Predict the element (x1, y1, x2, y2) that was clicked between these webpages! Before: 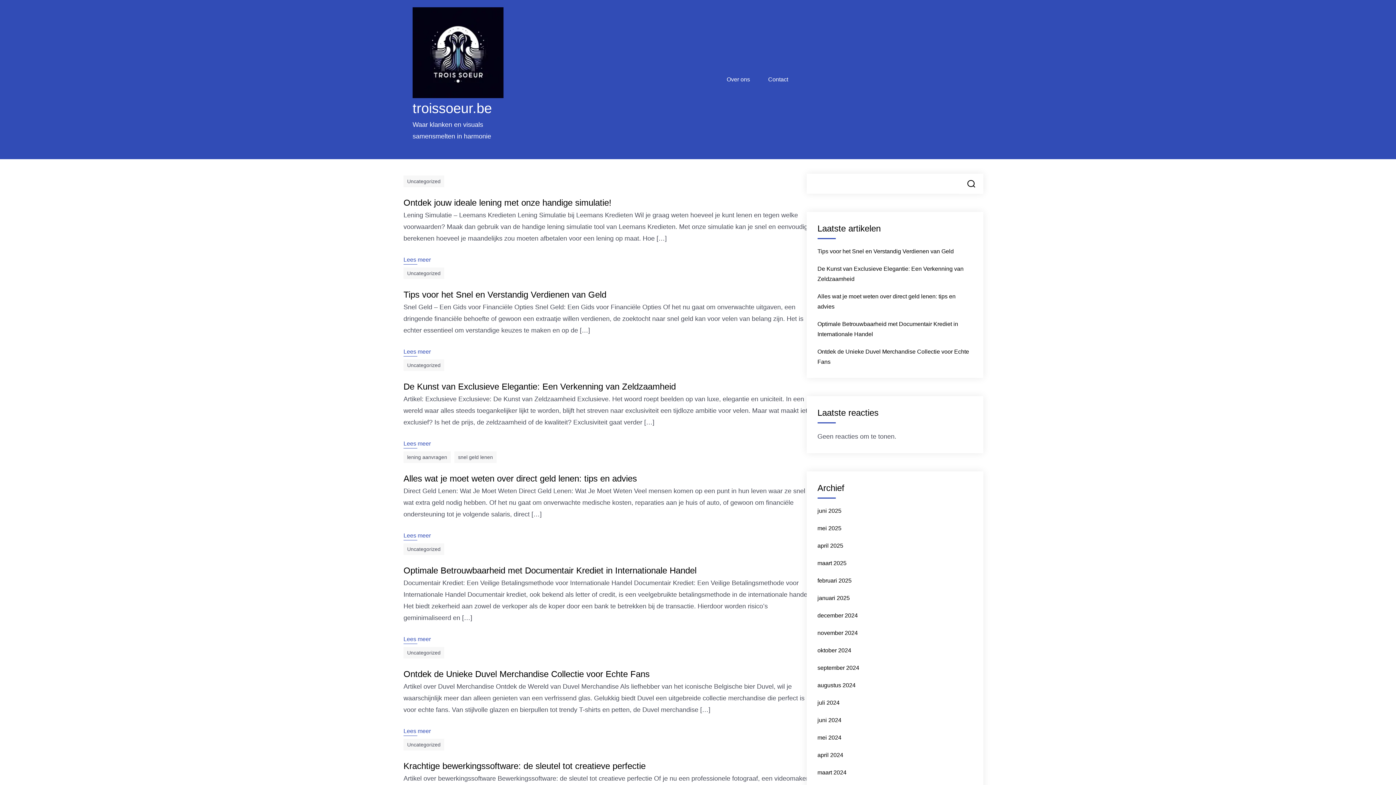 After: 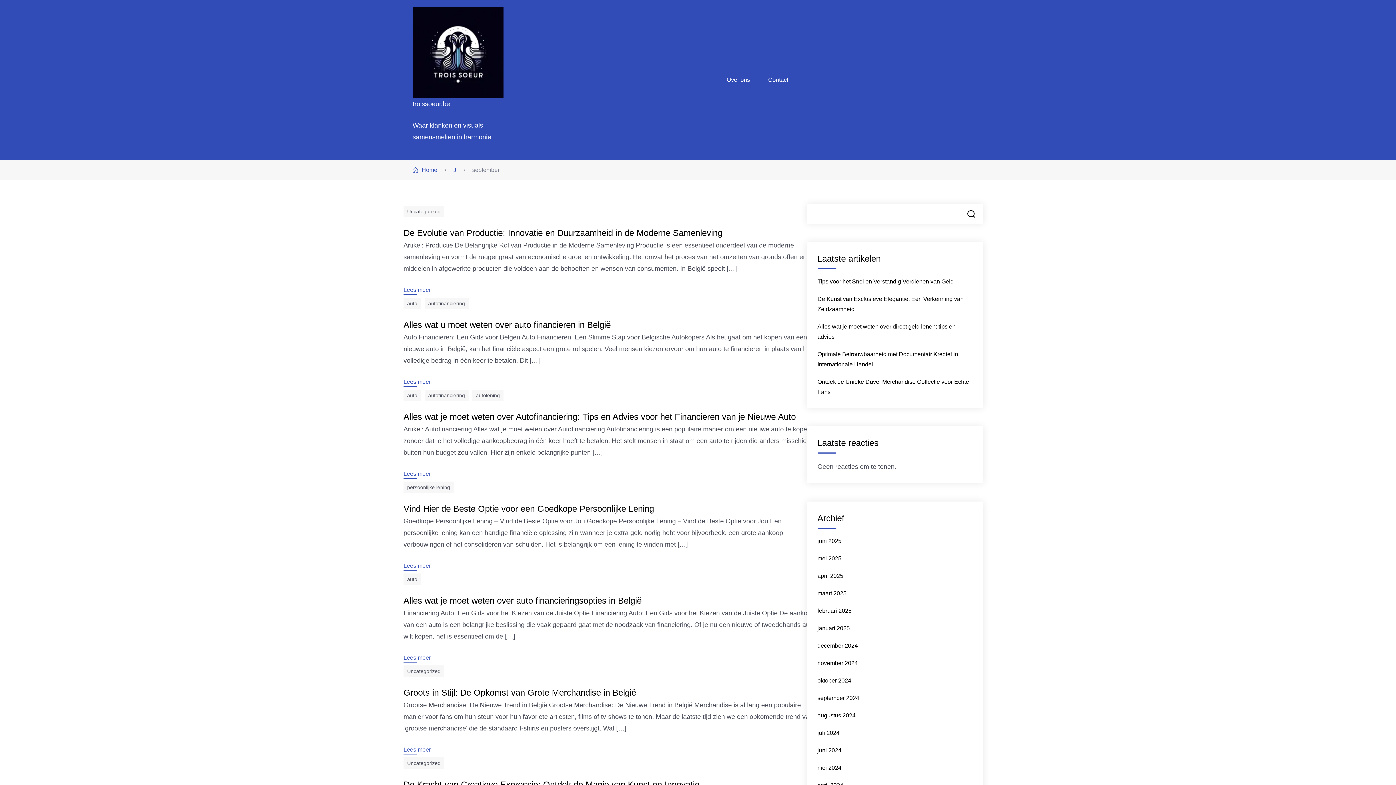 Action: label: september 2024 bbox: (817, 665, 859, 671)